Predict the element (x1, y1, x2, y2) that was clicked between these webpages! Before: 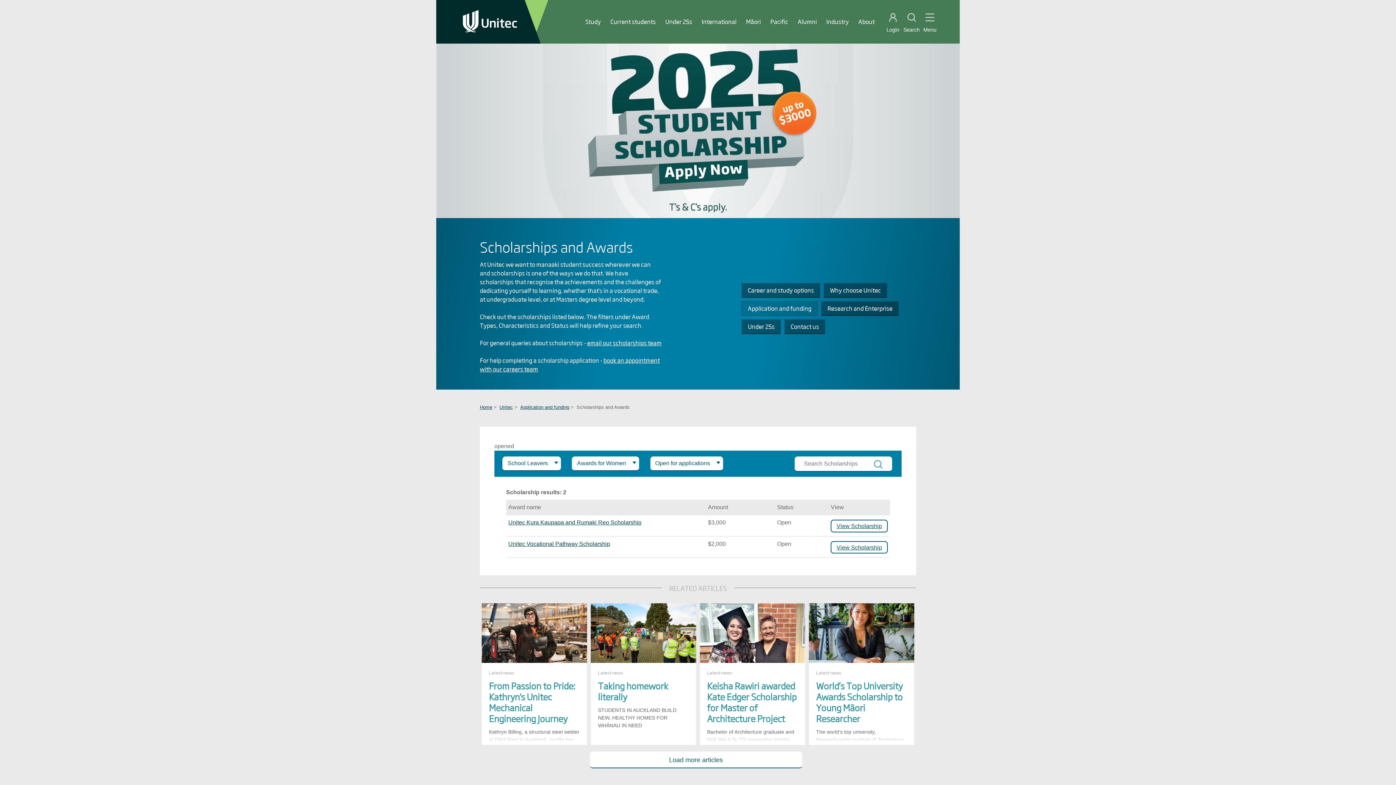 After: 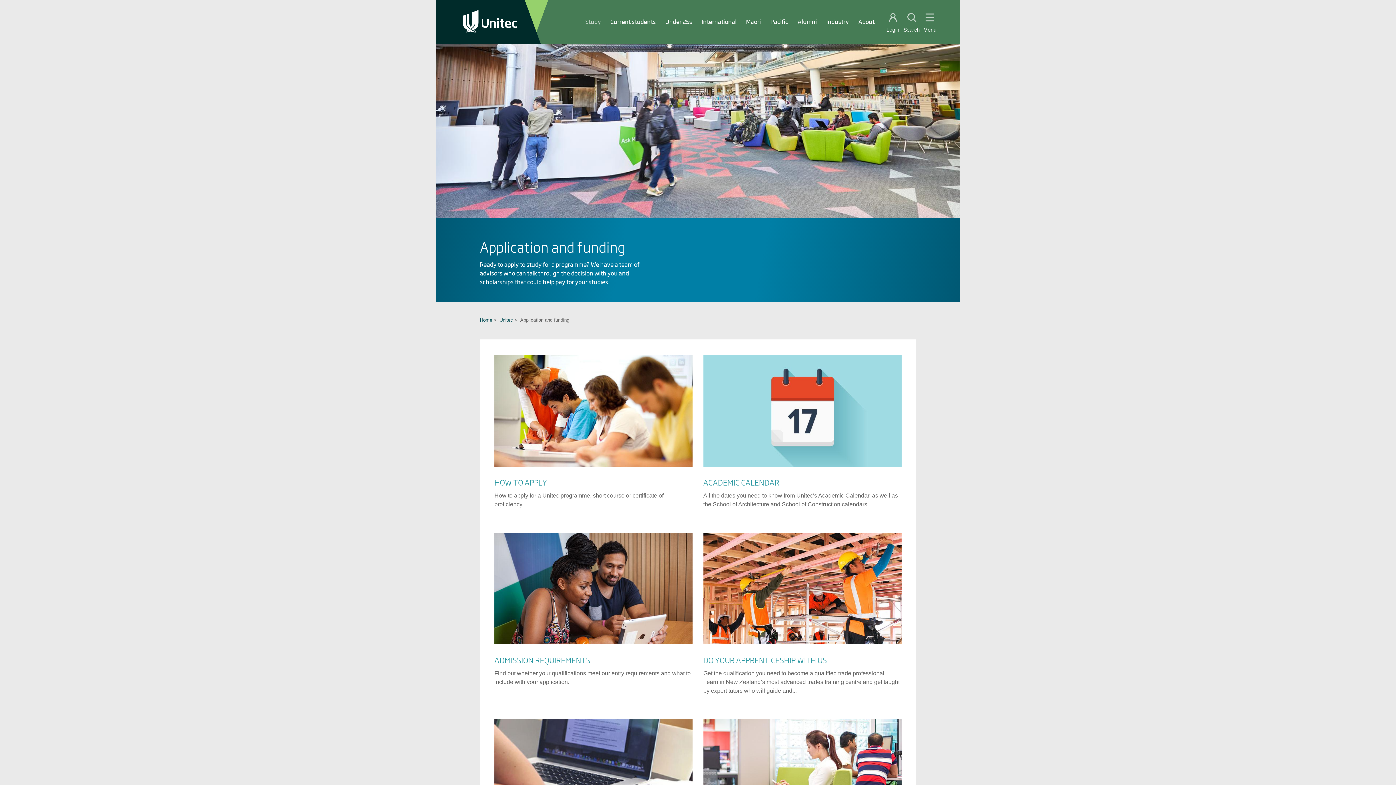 Action: label: Application and funding bbox: (741, 301, 817, 315)